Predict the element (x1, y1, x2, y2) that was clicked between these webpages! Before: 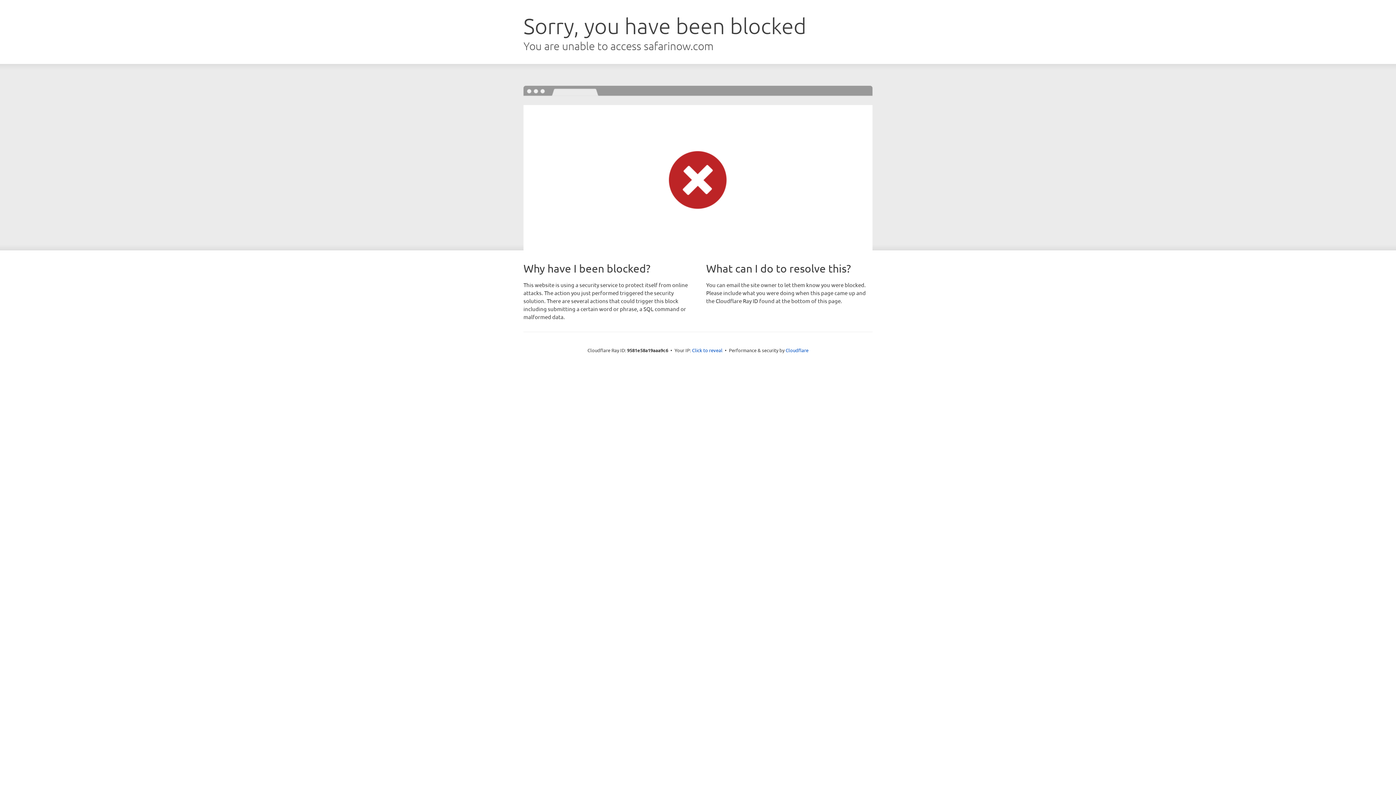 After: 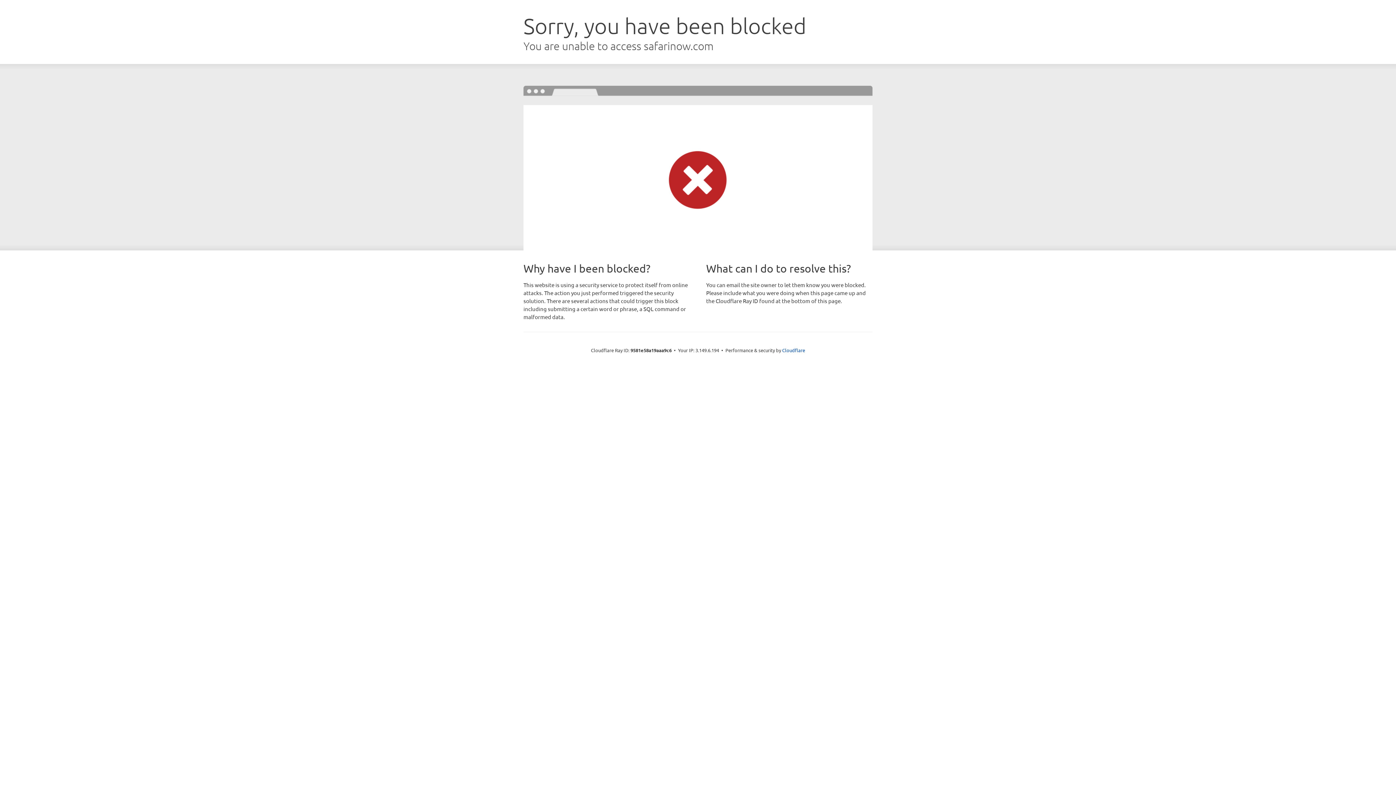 Action: label: Click to reveal bbox: (692, 346, 722, 353)